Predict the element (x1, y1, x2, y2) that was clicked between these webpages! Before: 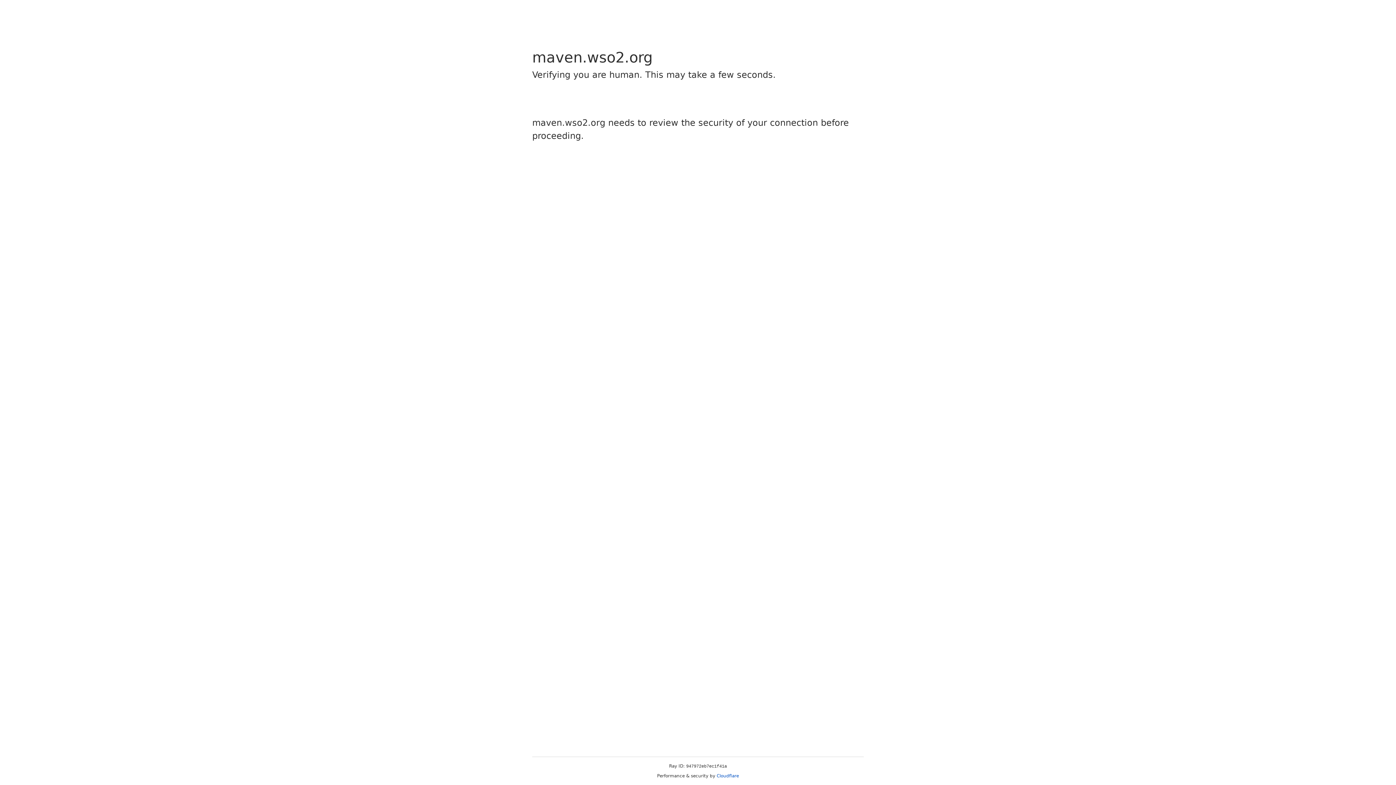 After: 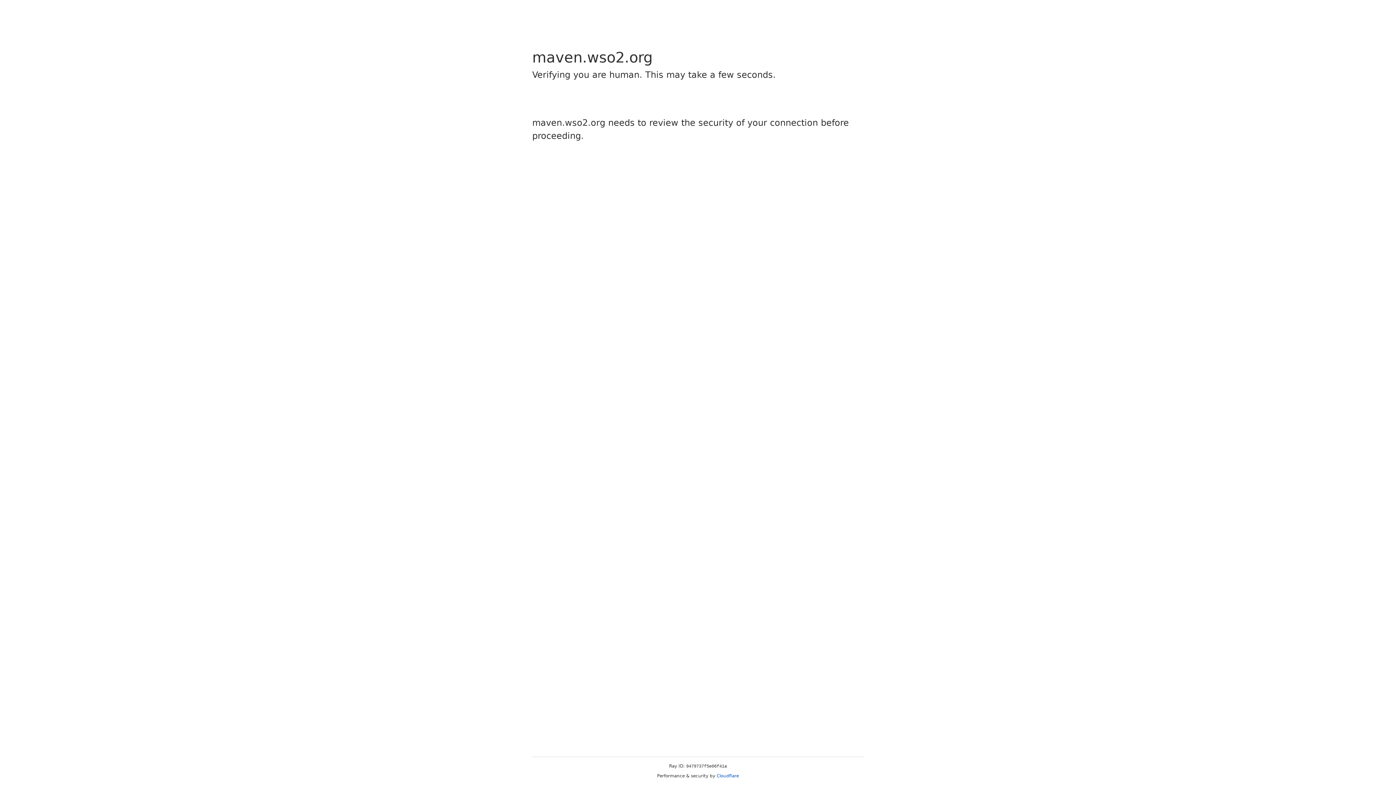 Action: label: Cloudflare bbox: (716, 773, 739, 778)